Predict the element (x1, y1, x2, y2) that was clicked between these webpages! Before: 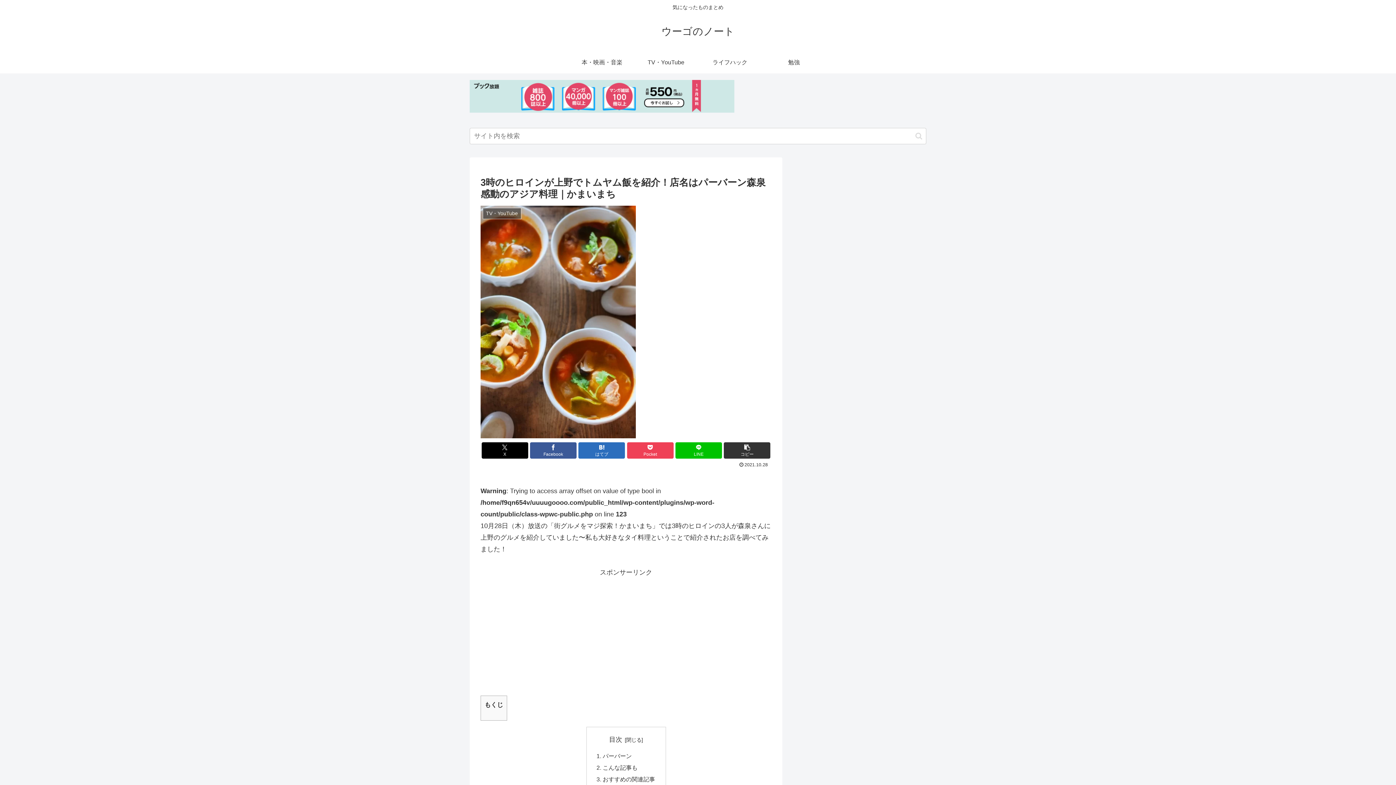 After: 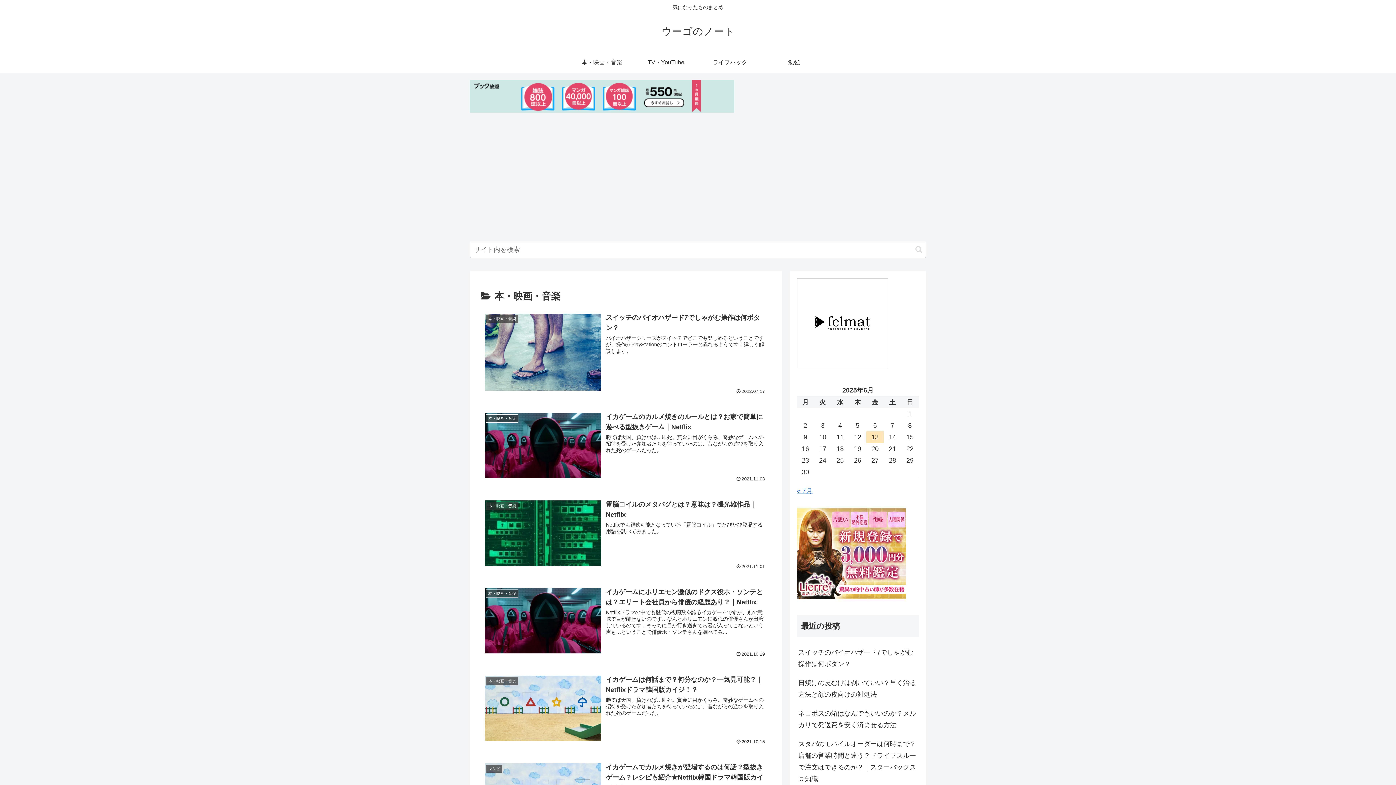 Action: bbox: (570, 51, 634, 73) label: 本・映画・音楽